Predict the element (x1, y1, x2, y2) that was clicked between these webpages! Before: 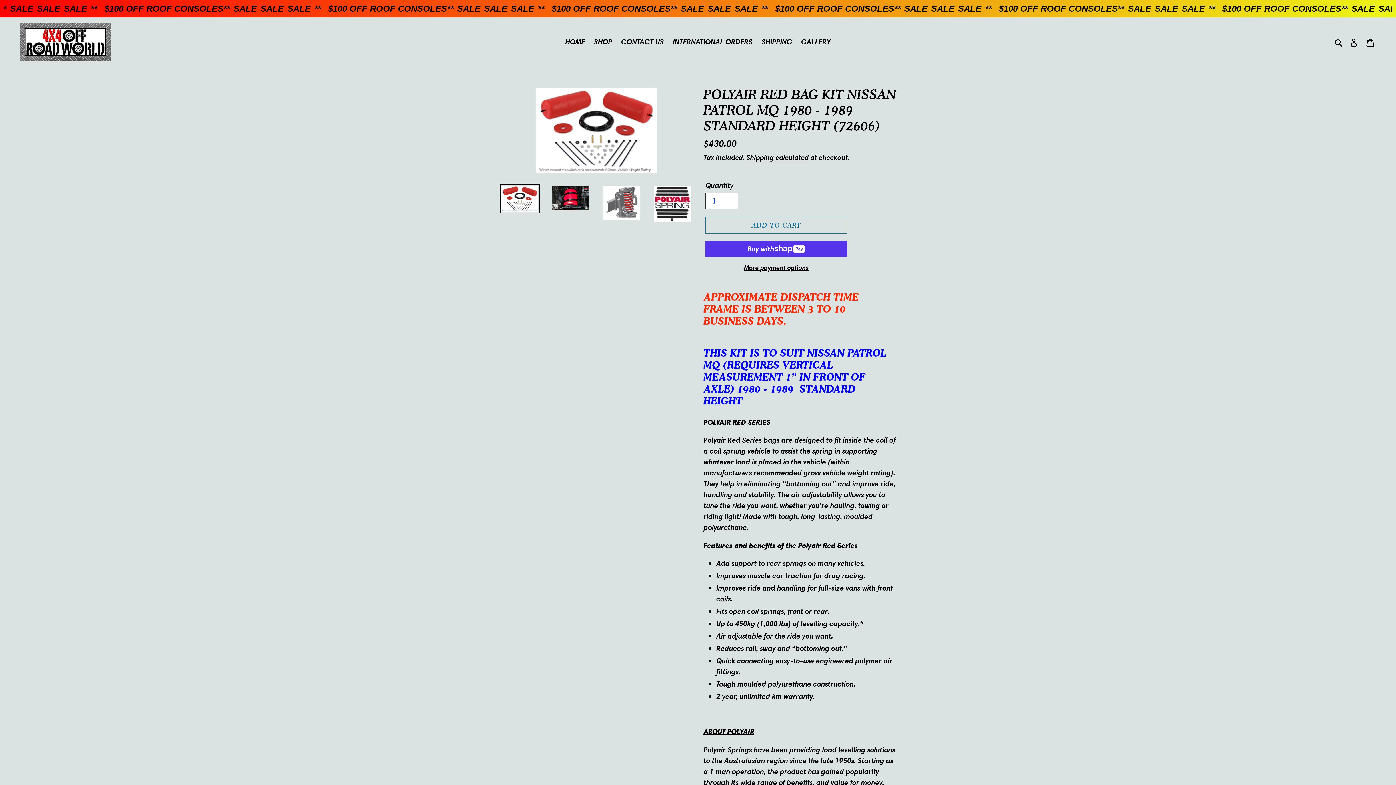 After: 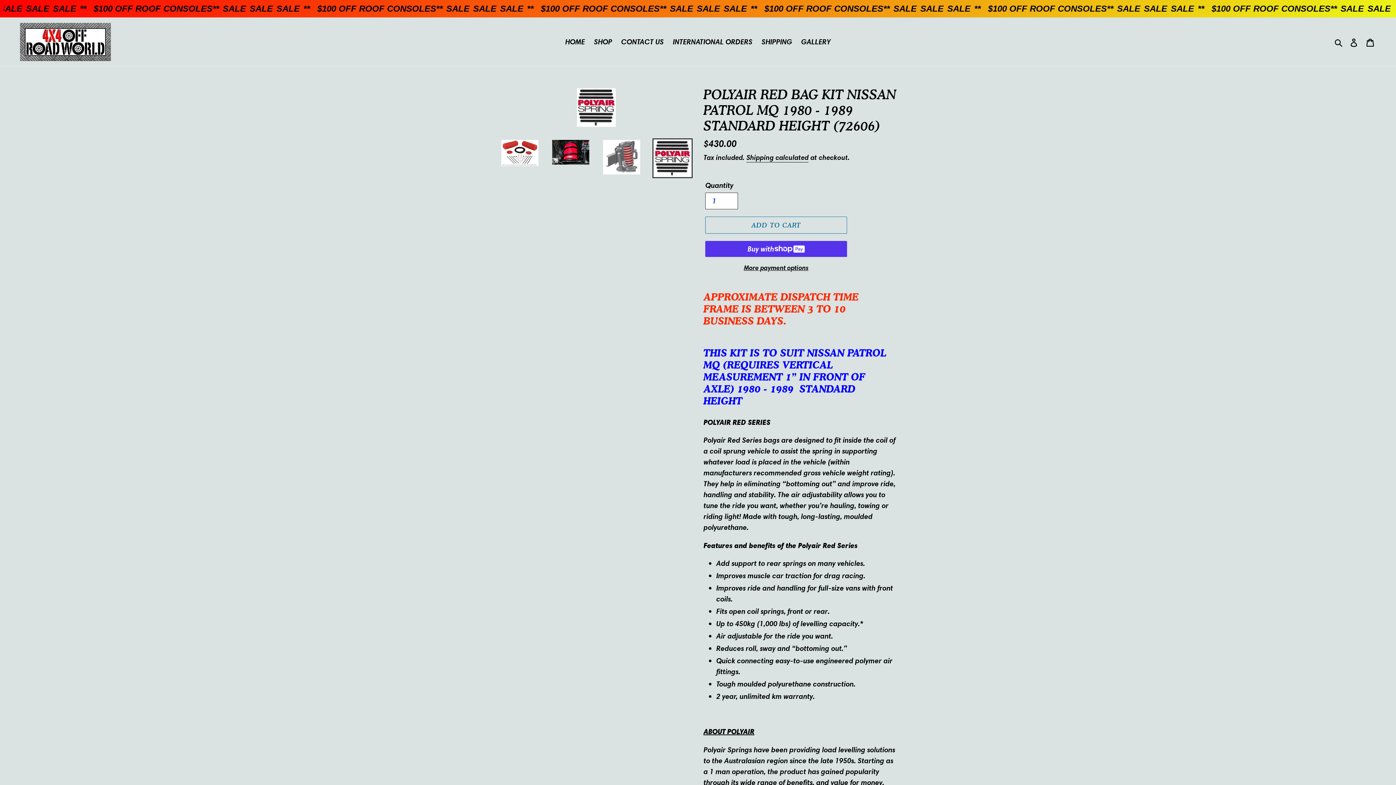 Action: bbox: (652, 184, 692, 224)